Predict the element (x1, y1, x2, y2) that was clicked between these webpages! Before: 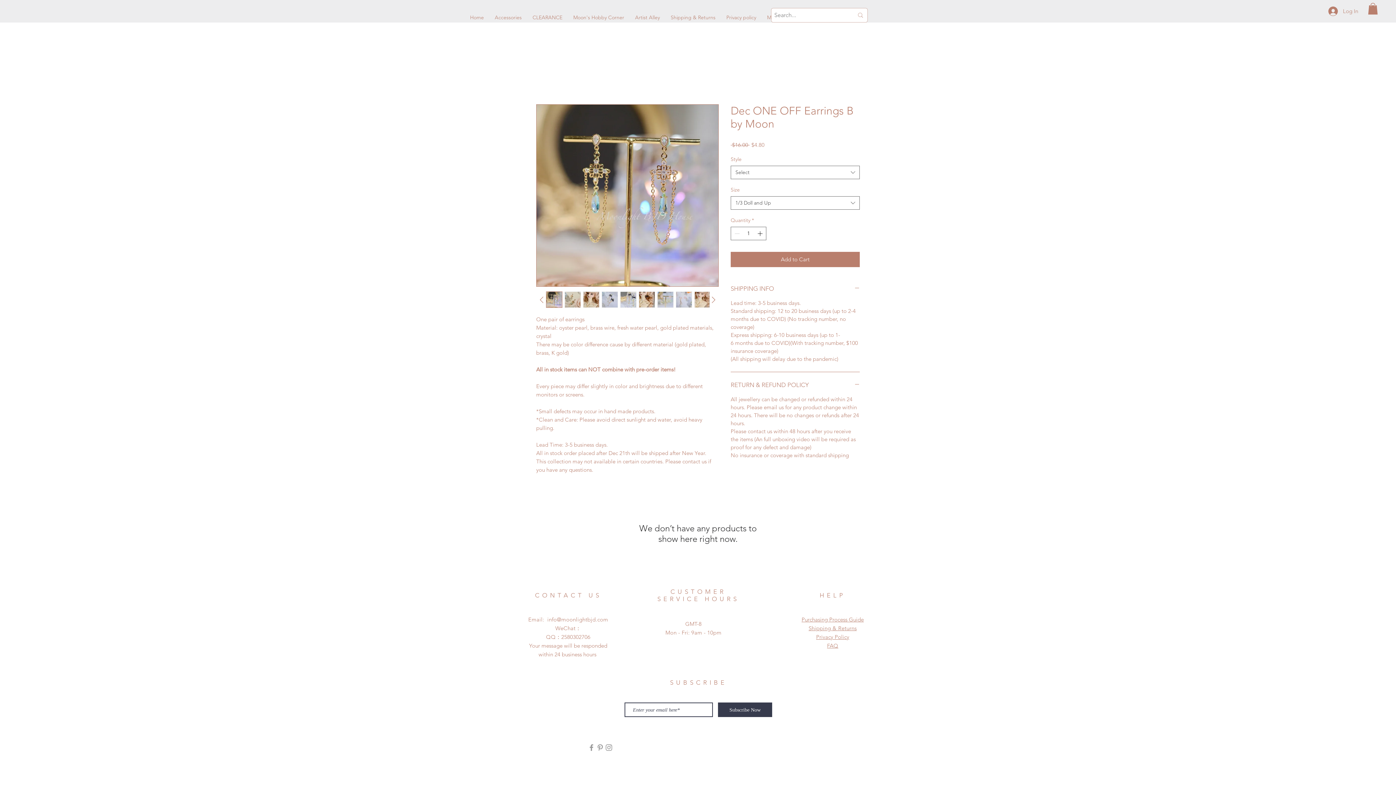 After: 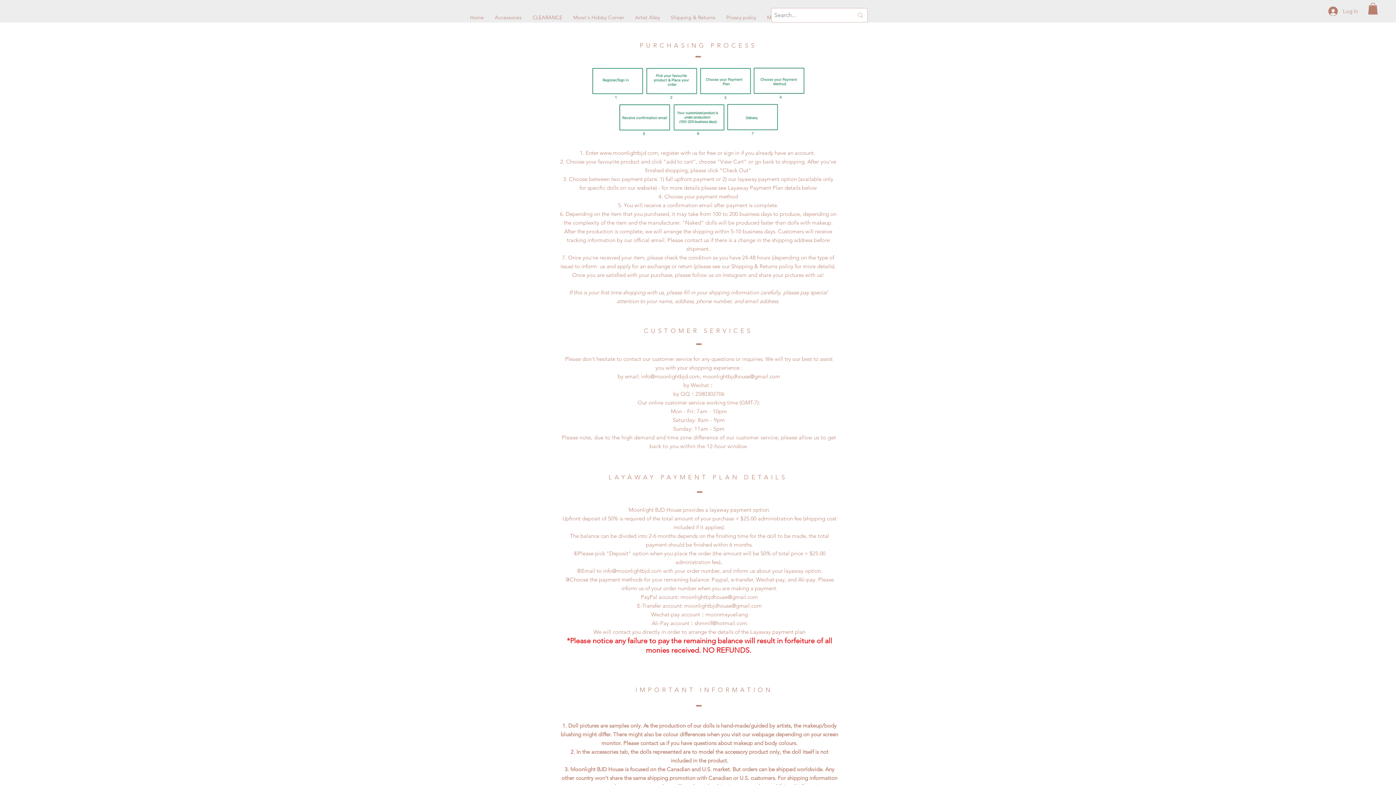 Action: bbox: (801, 616, 864, 623) label: ​​Purchasing Process Guide